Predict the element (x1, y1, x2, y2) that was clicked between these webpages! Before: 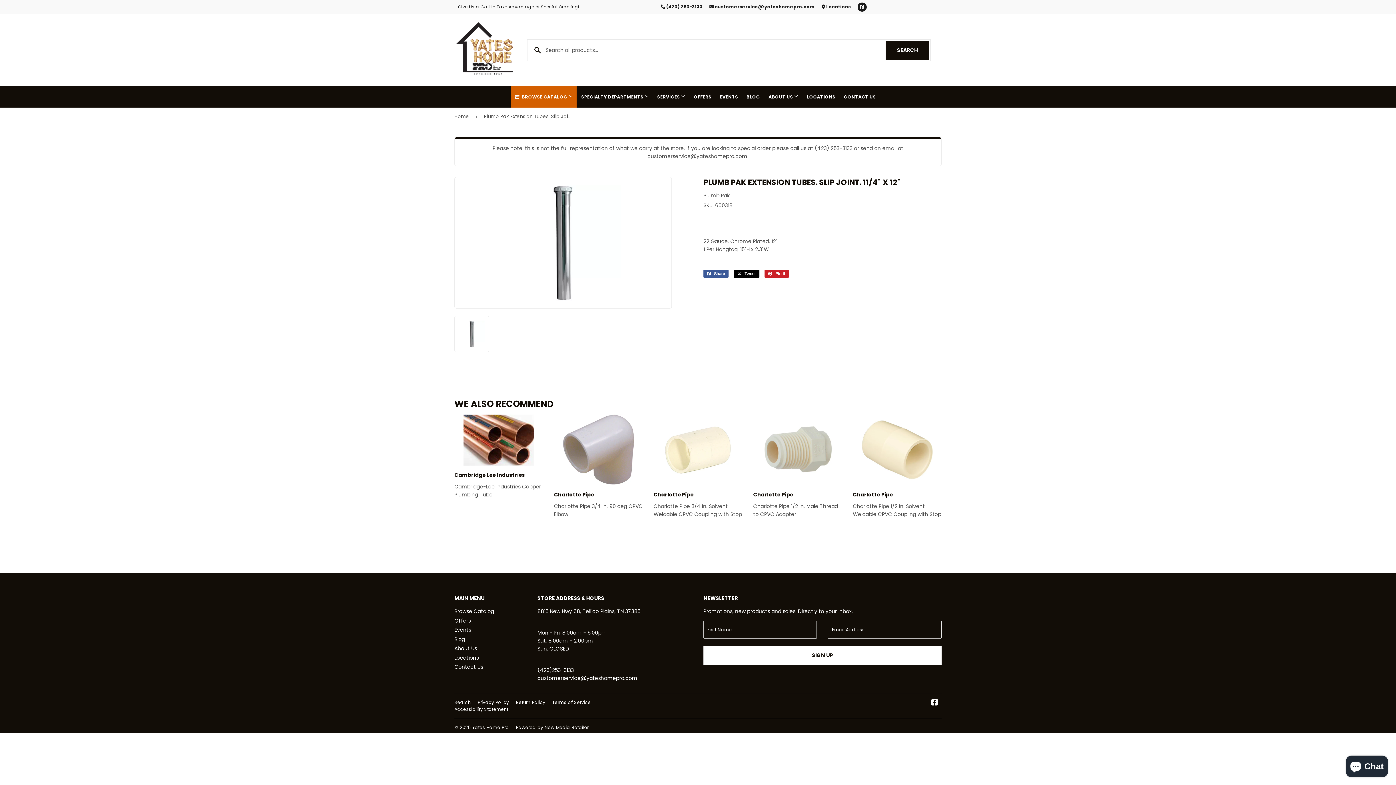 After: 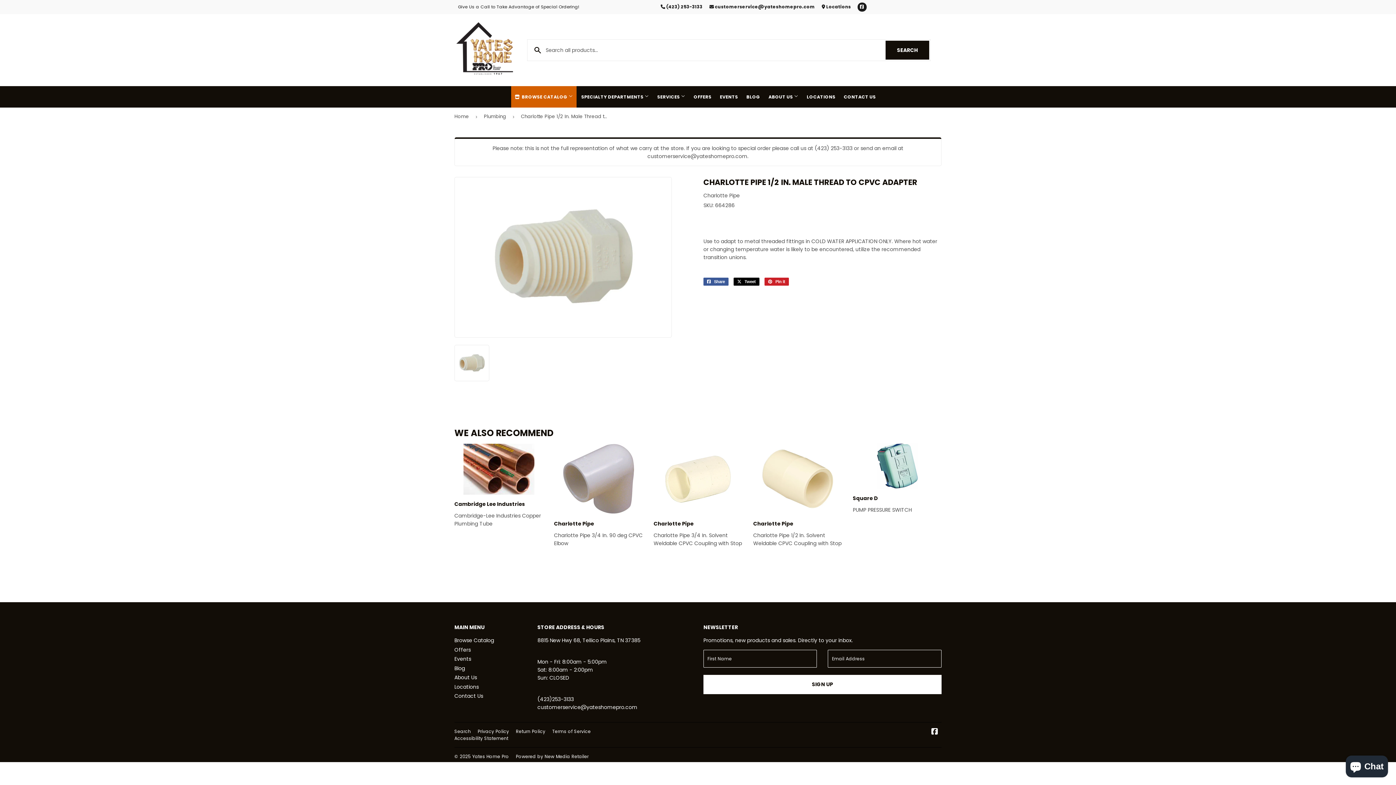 Action: label: Charlotte Pipe

Charlotte Pipe 1/2 In. Male Thread to CPVC Adapter bbox: (753, 414, 842, 518)